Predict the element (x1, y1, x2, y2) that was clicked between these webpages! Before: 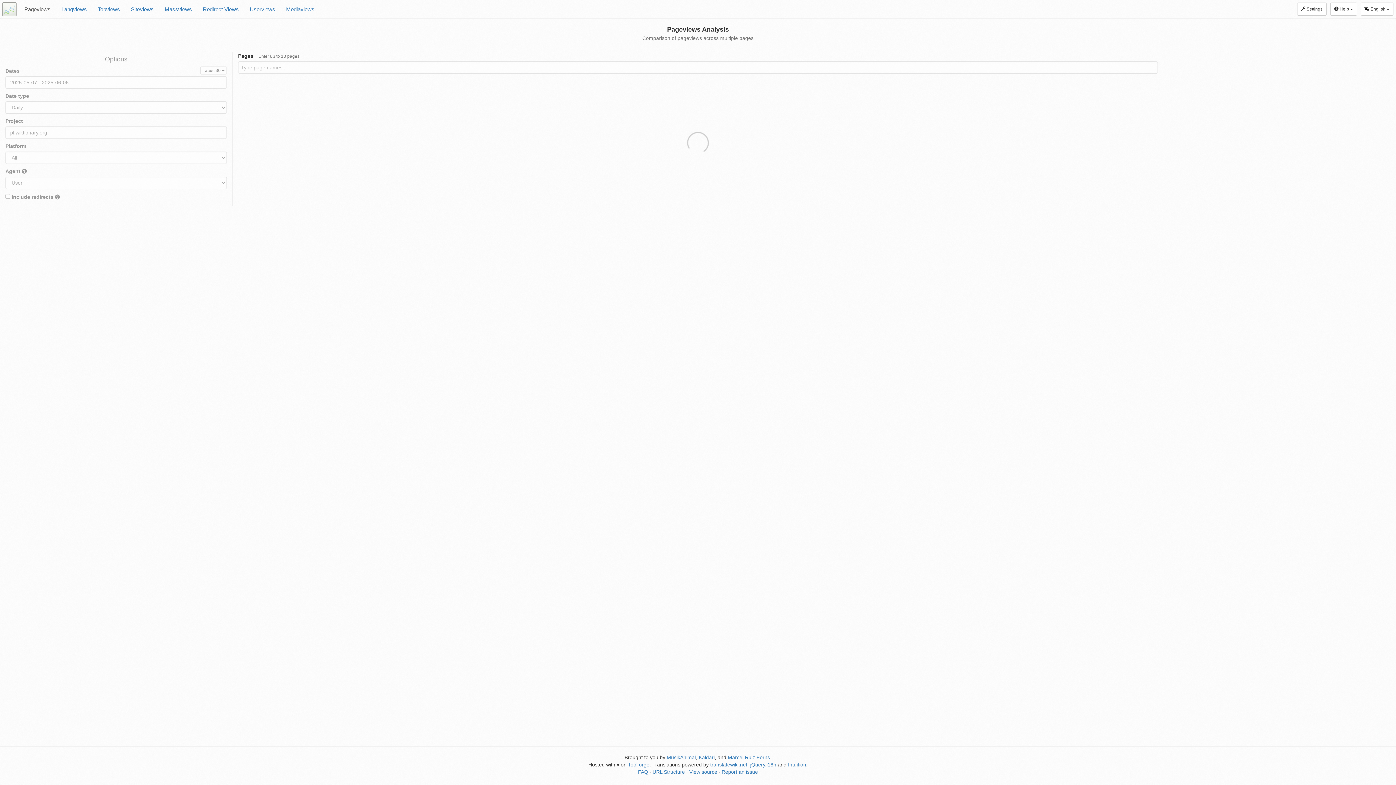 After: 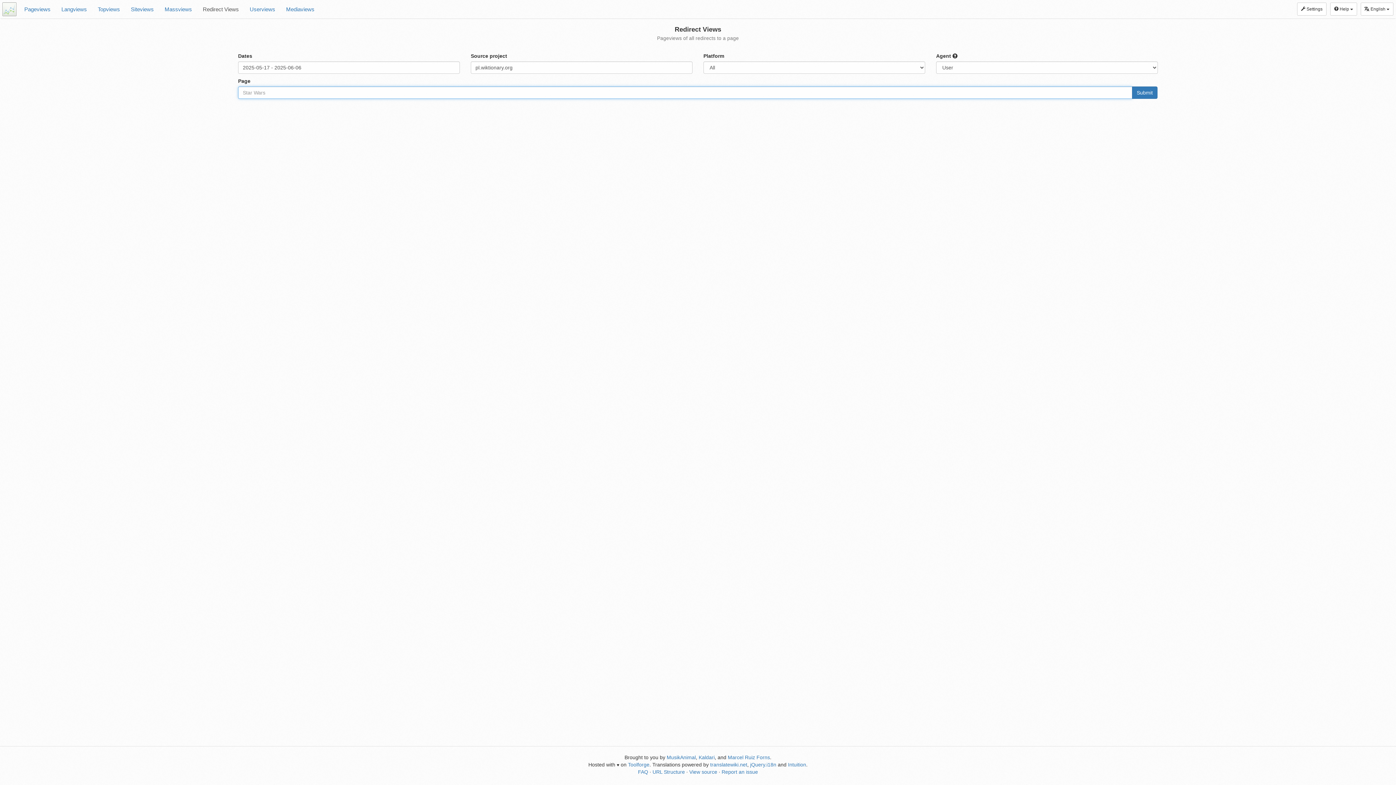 Action: label: Redirect Views bbox: (197, 0, 244, 18)